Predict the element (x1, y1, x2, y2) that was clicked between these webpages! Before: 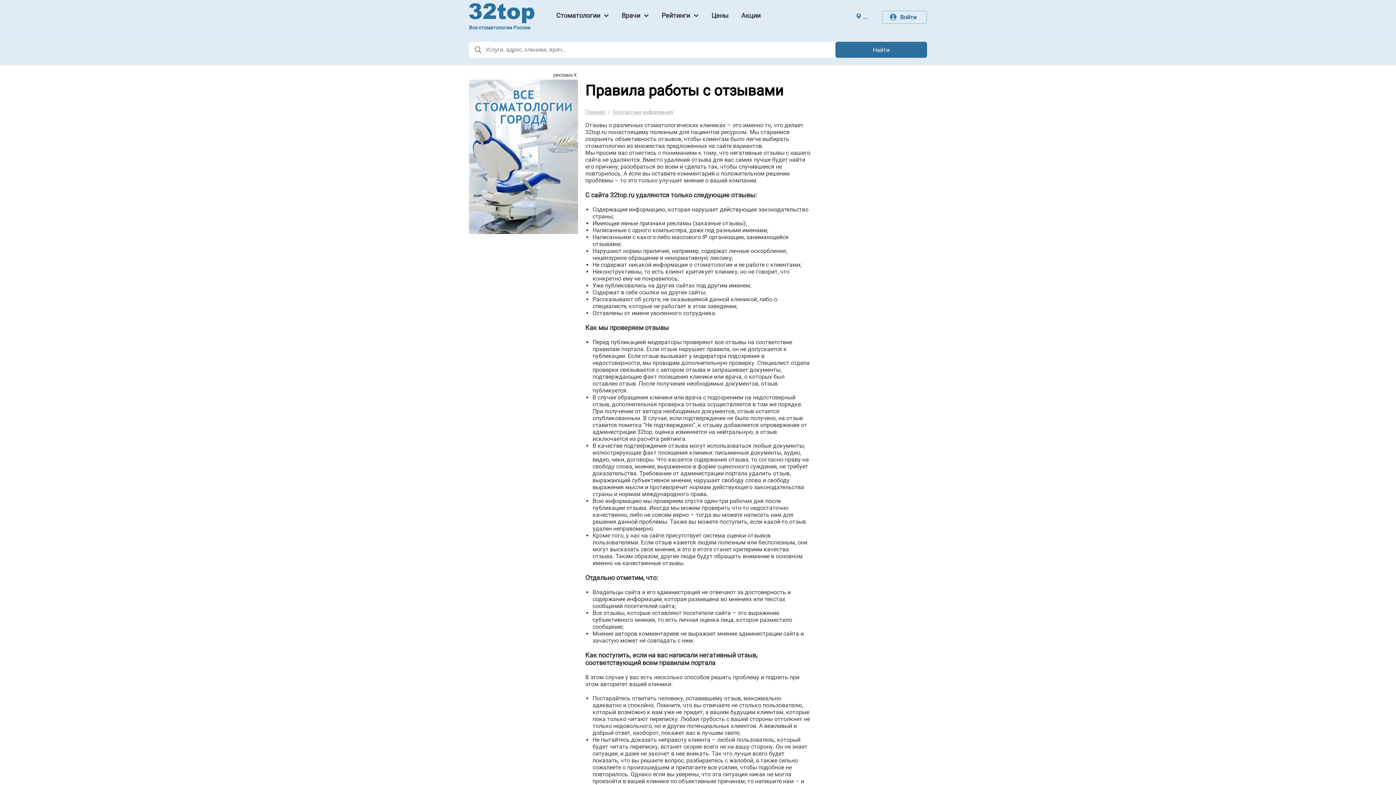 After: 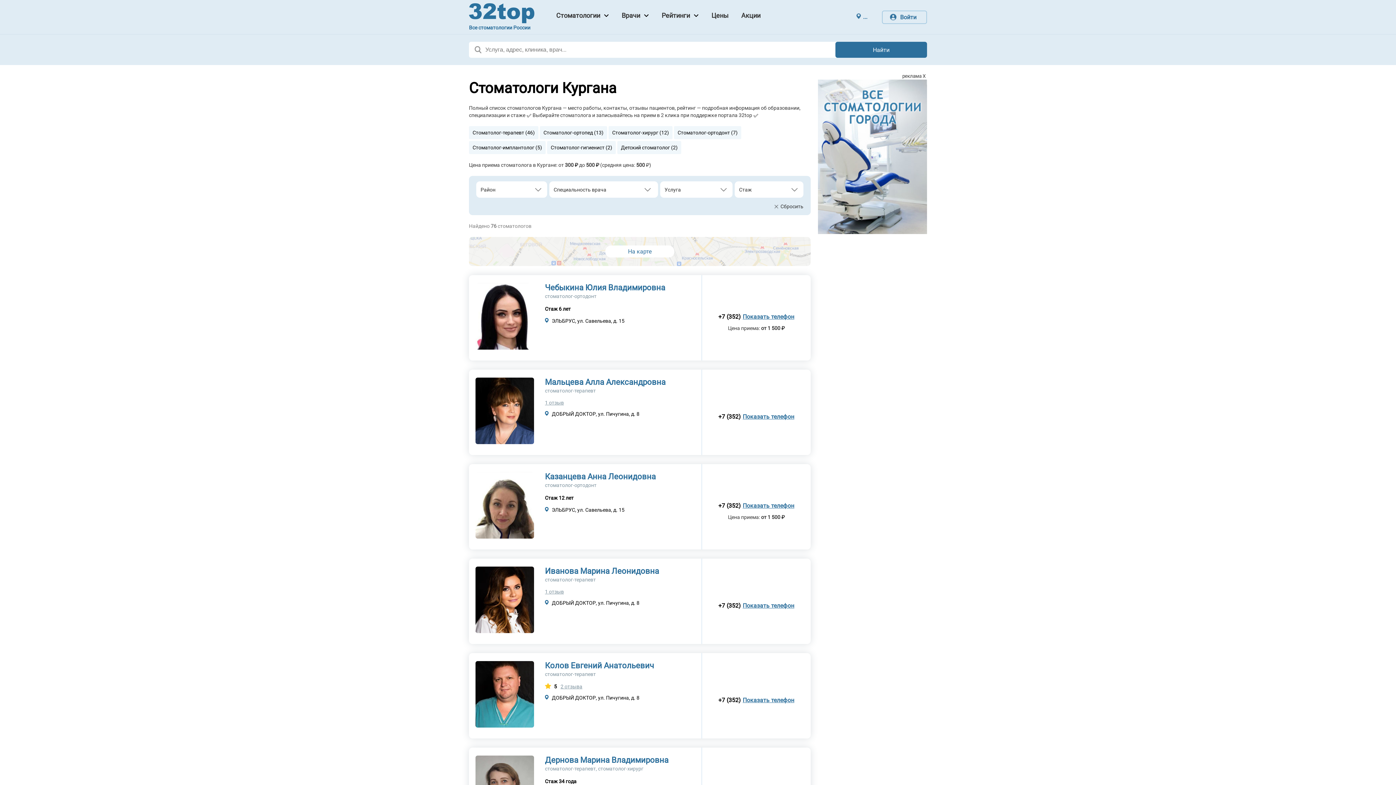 Action: label: Врачи bbox: (620, 11, 650, 22)